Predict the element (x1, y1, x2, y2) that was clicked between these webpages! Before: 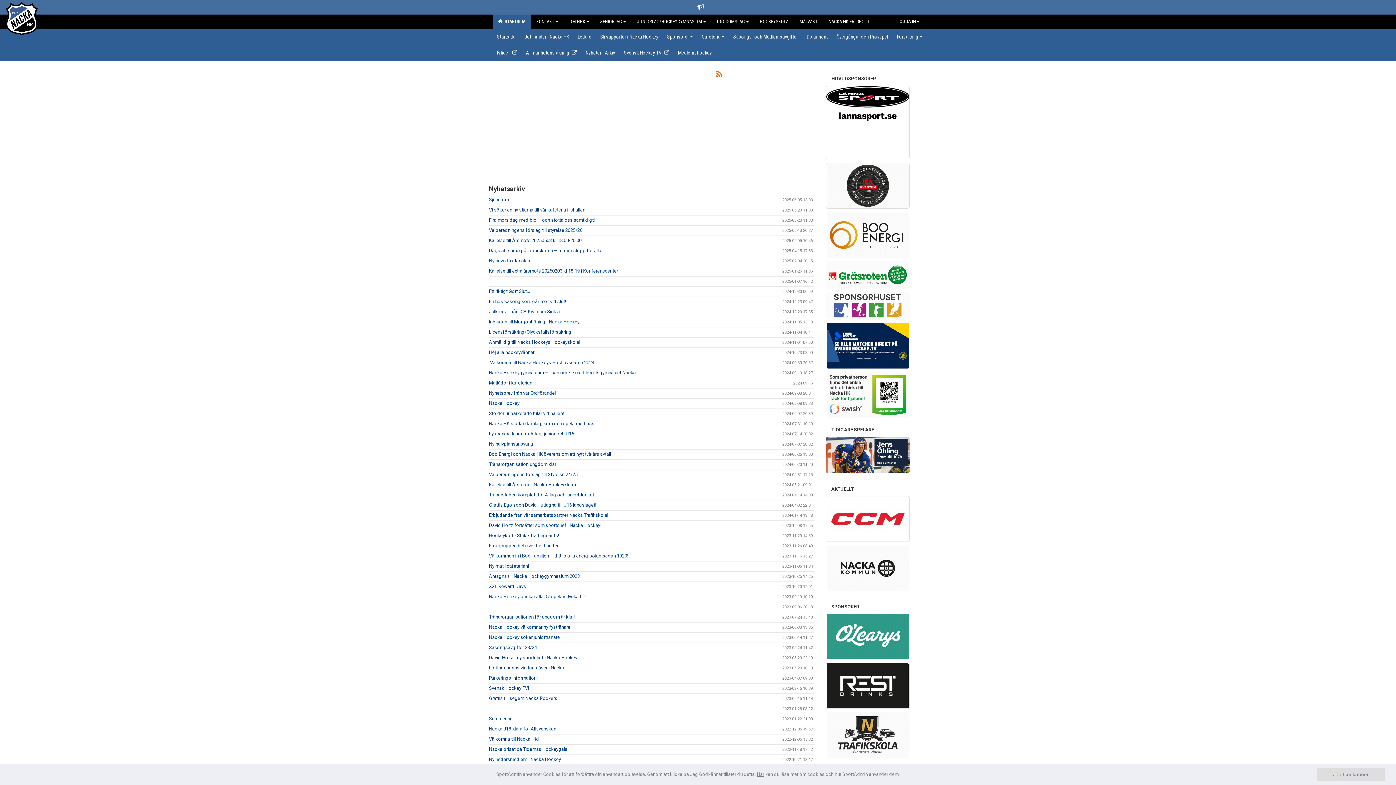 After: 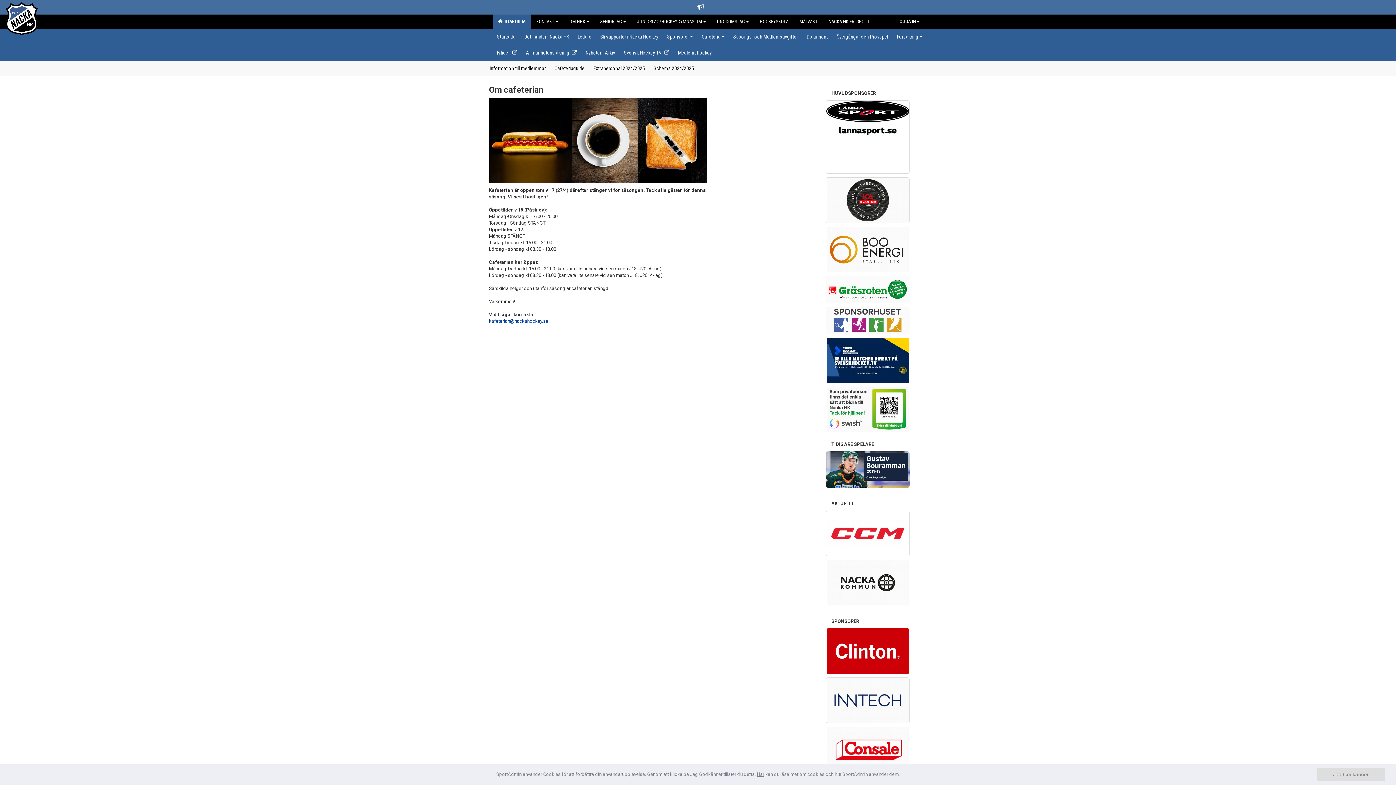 Action: bbox: (697, 29, 729, 43) label: Cafeteria